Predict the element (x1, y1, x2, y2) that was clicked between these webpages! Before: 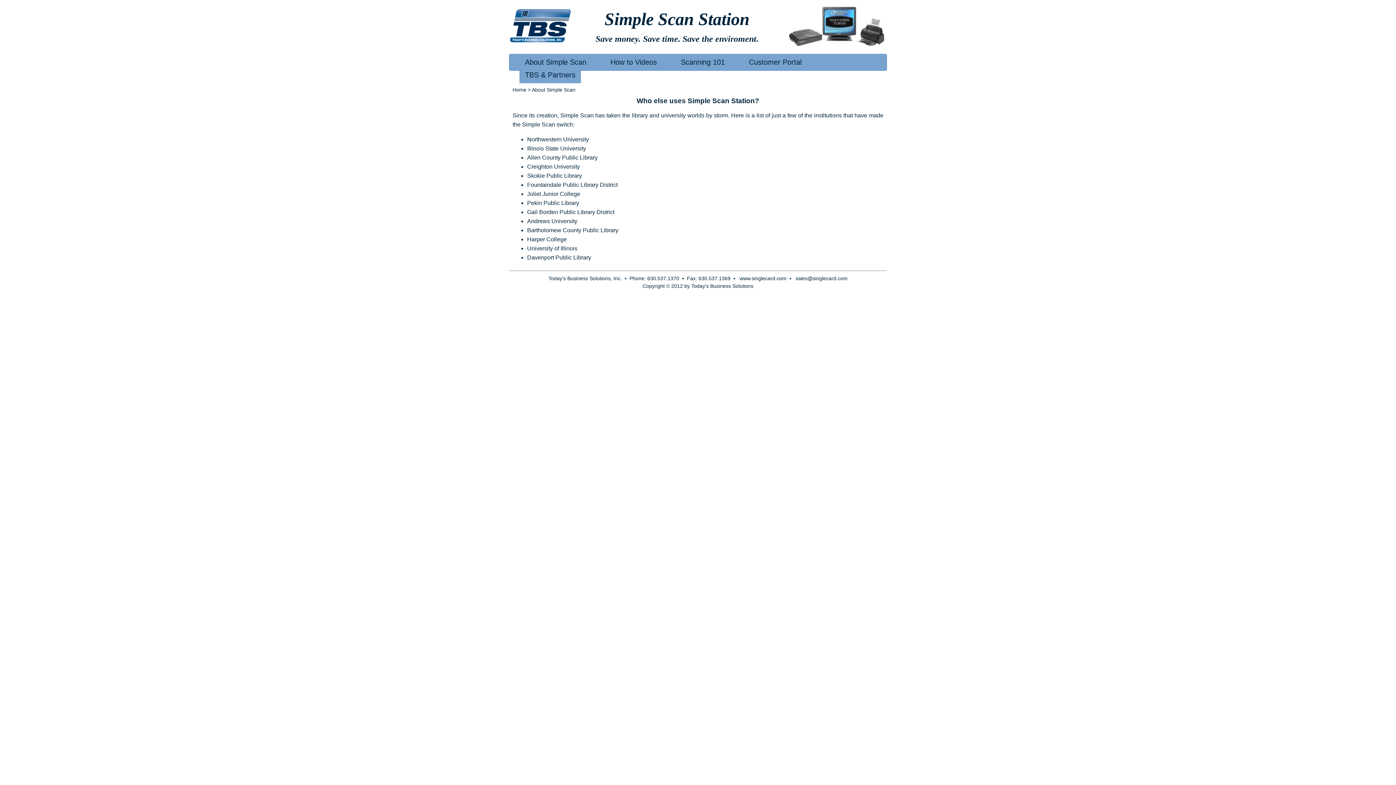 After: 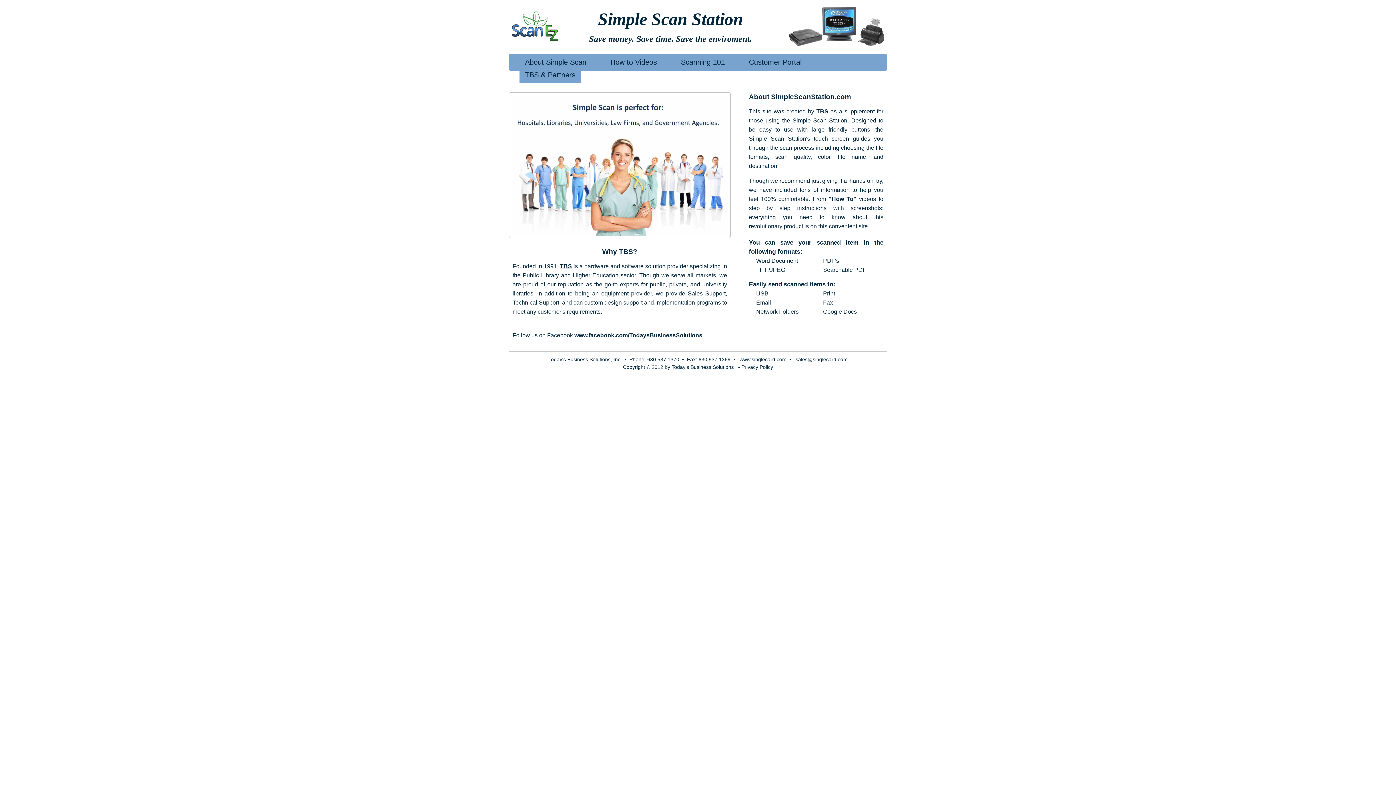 Action: bbox: (512, 86, 526, 92) label: Home